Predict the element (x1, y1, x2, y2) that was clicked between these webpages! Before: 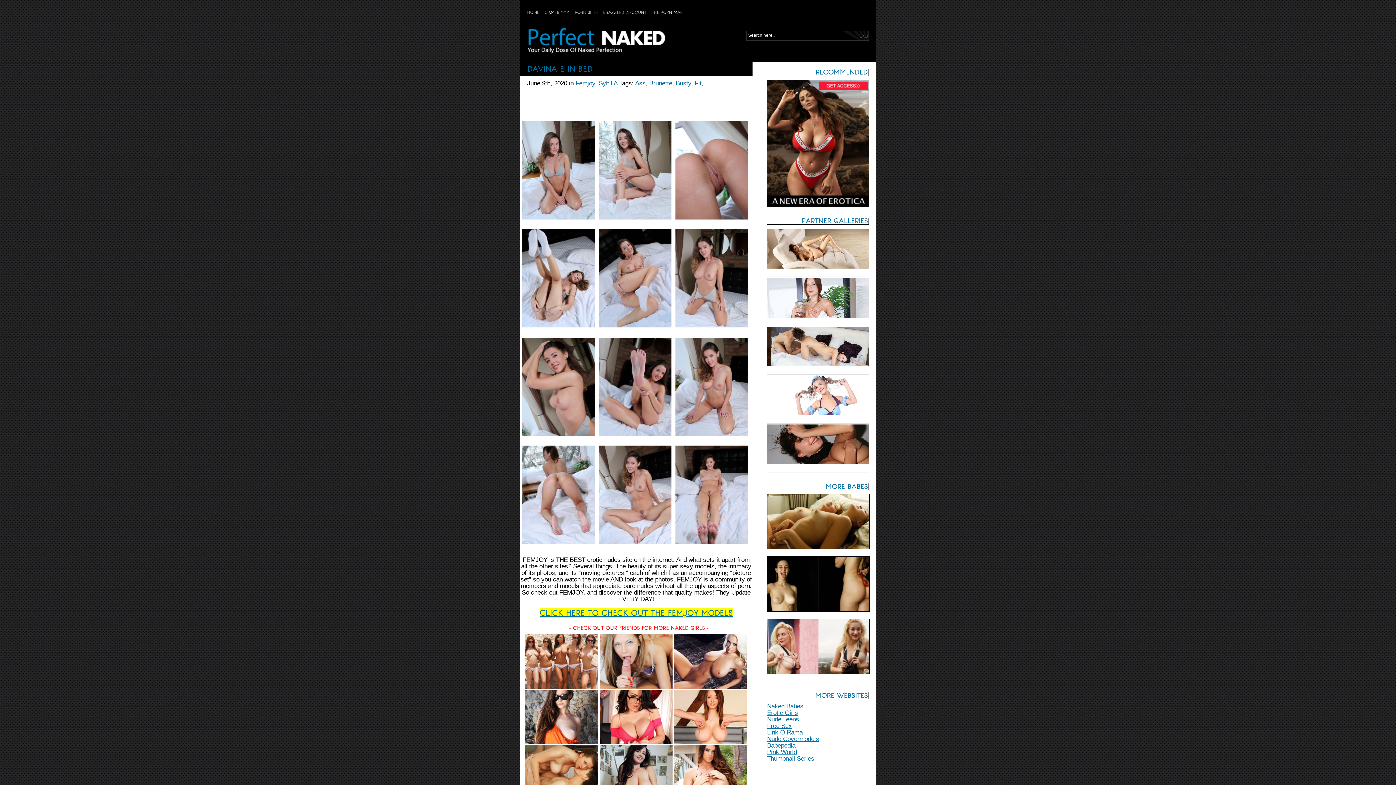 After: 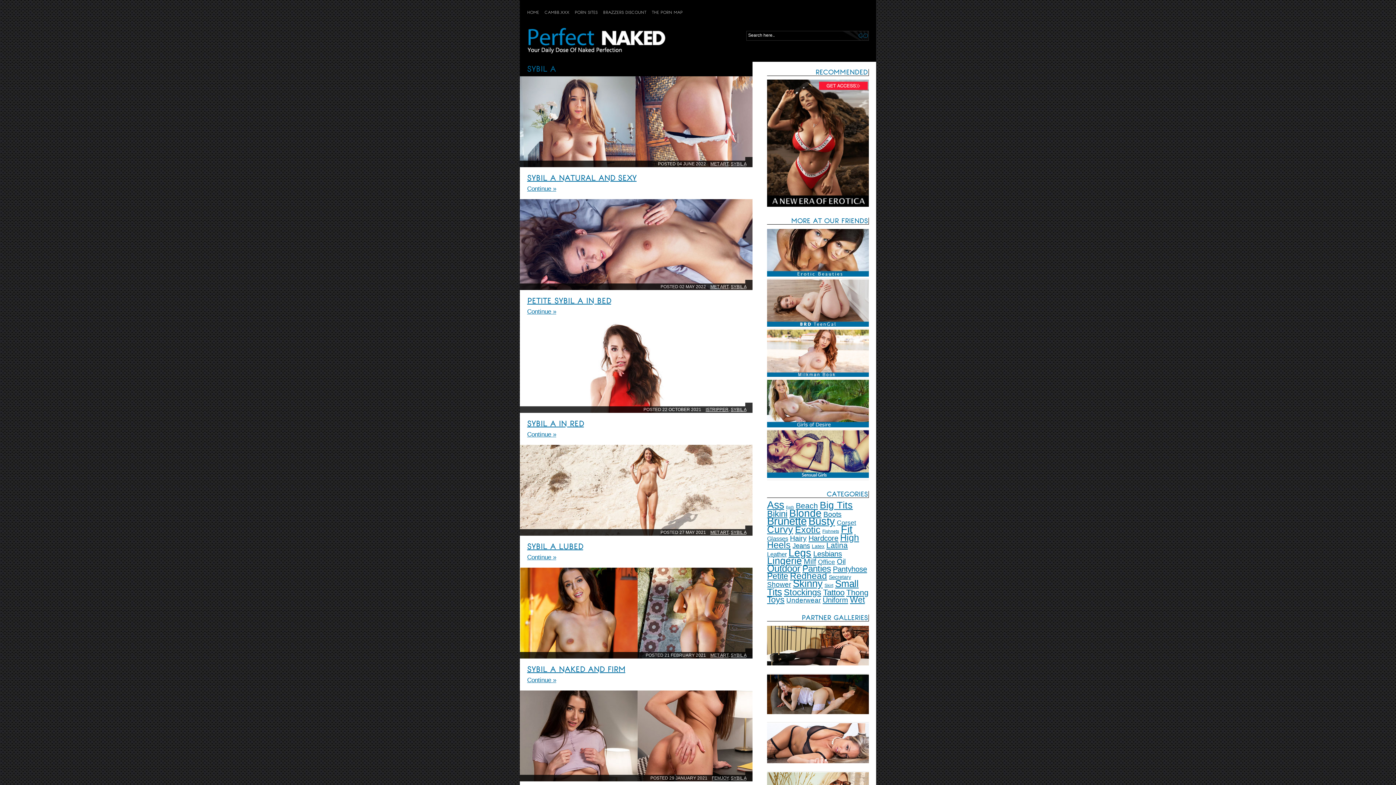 Action: label: Sybil A bbox: (598, 79, 617, 86)